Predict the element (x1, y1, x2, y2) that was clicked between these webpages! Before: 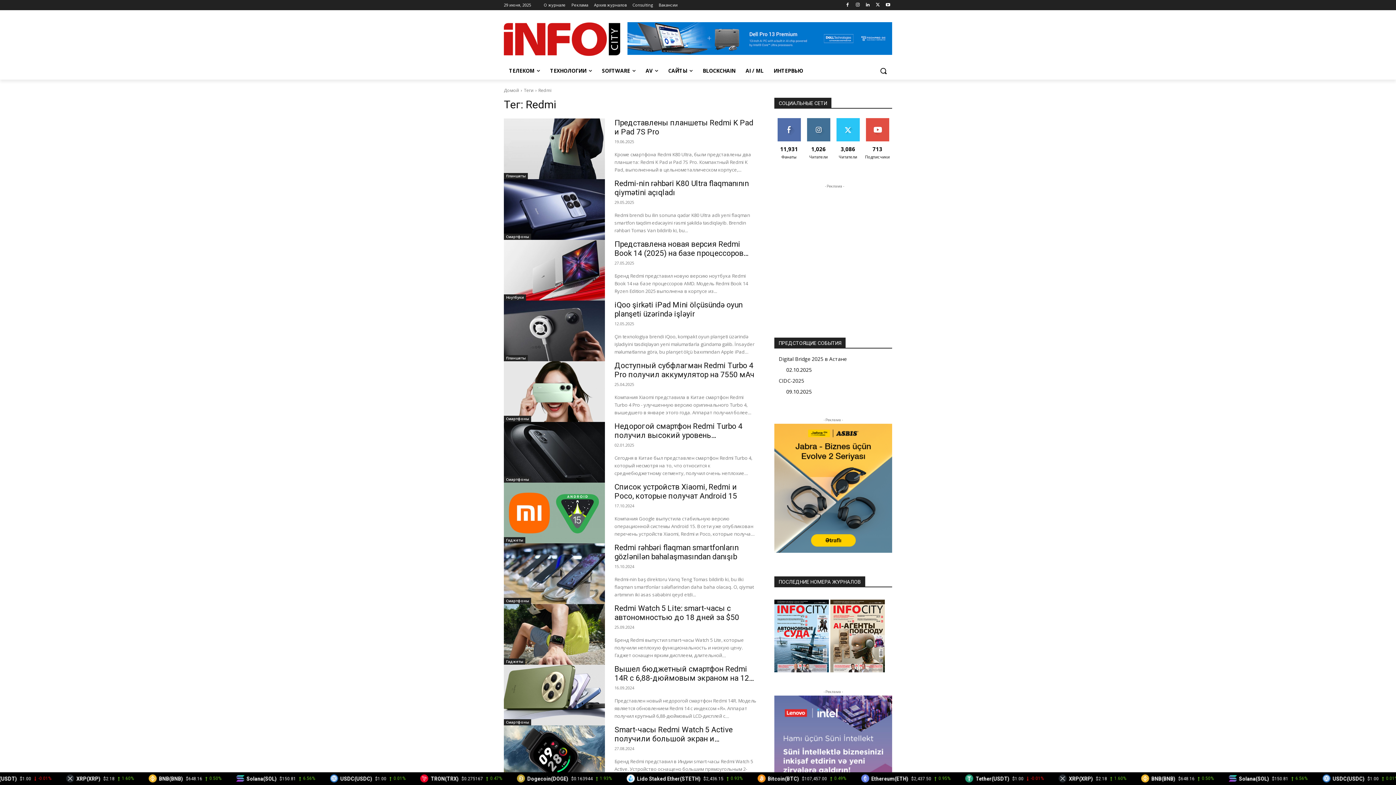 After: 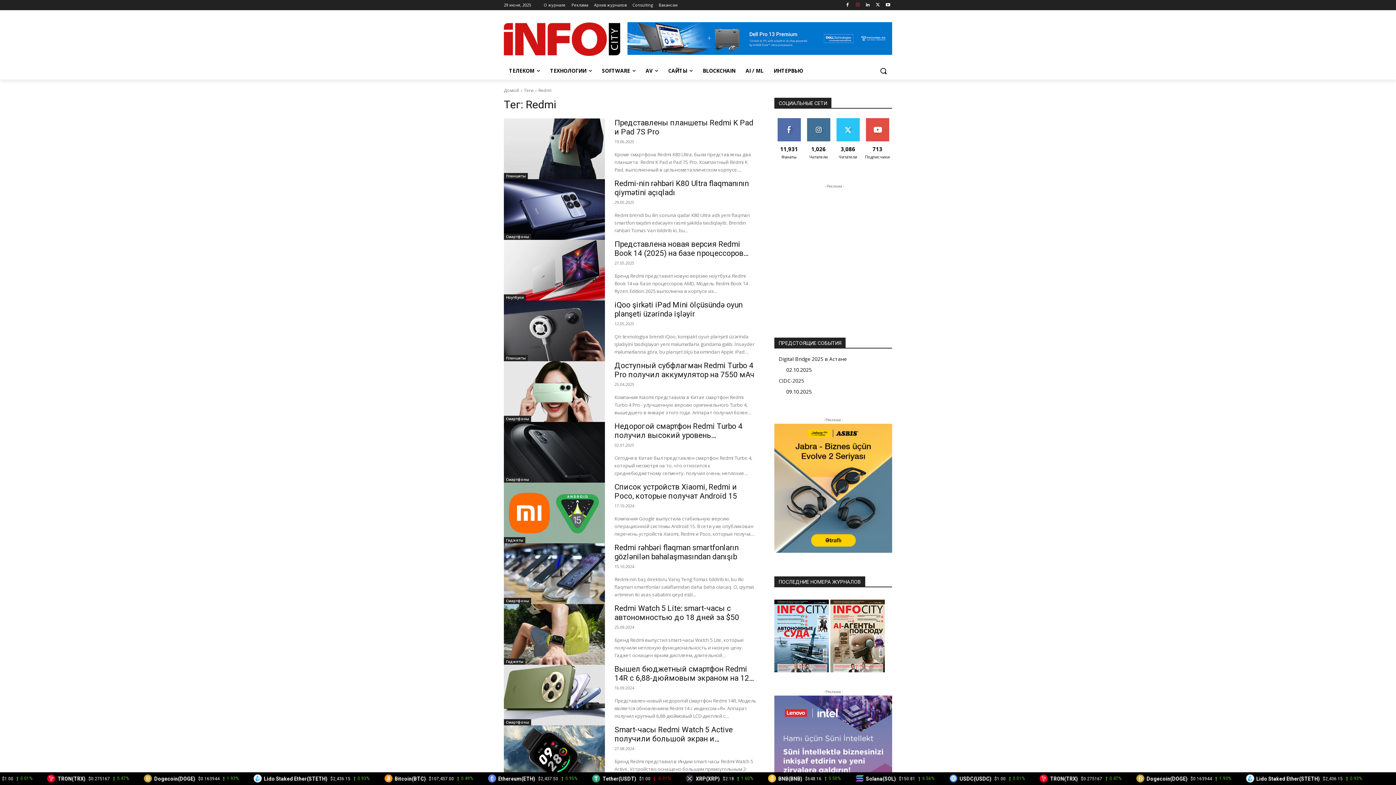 Action: bbox: (853, 0, 862, 9)